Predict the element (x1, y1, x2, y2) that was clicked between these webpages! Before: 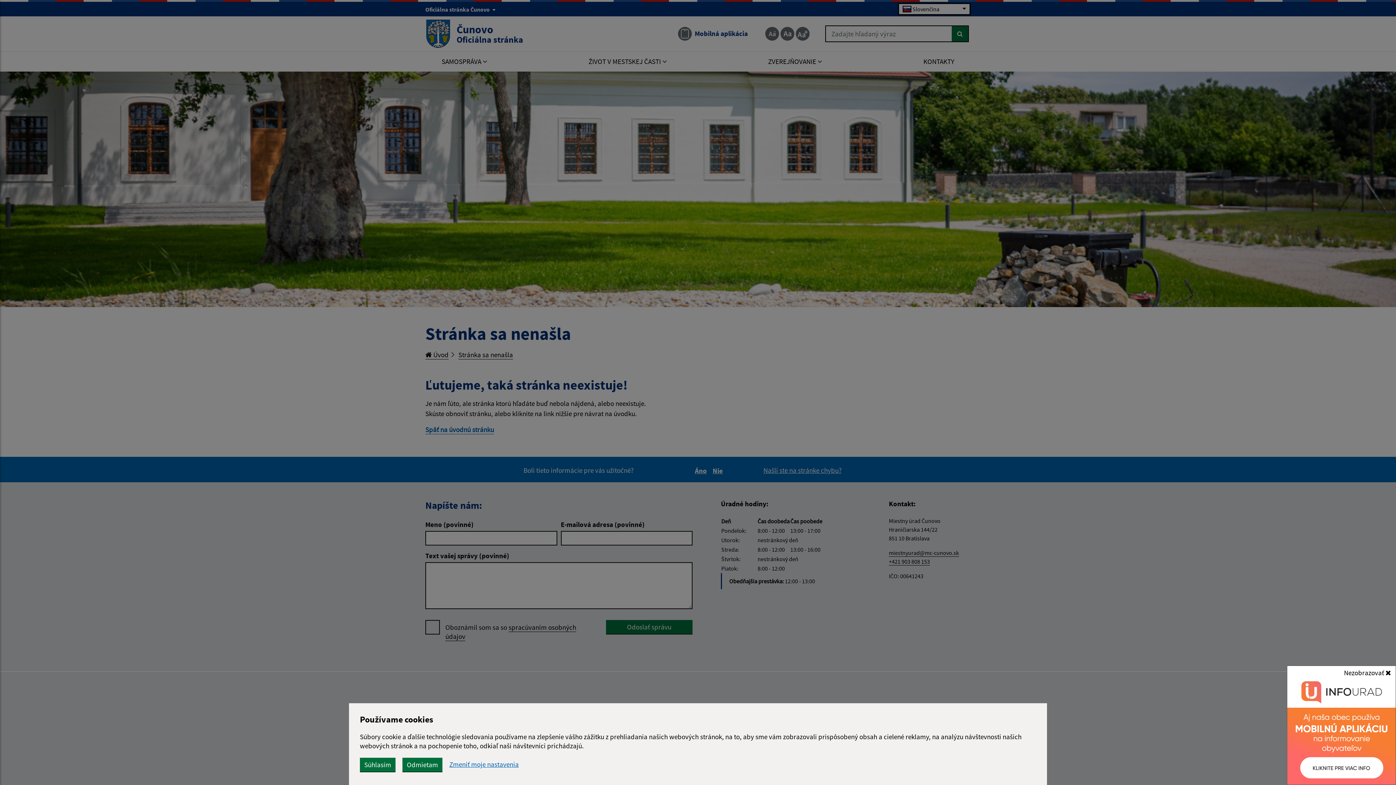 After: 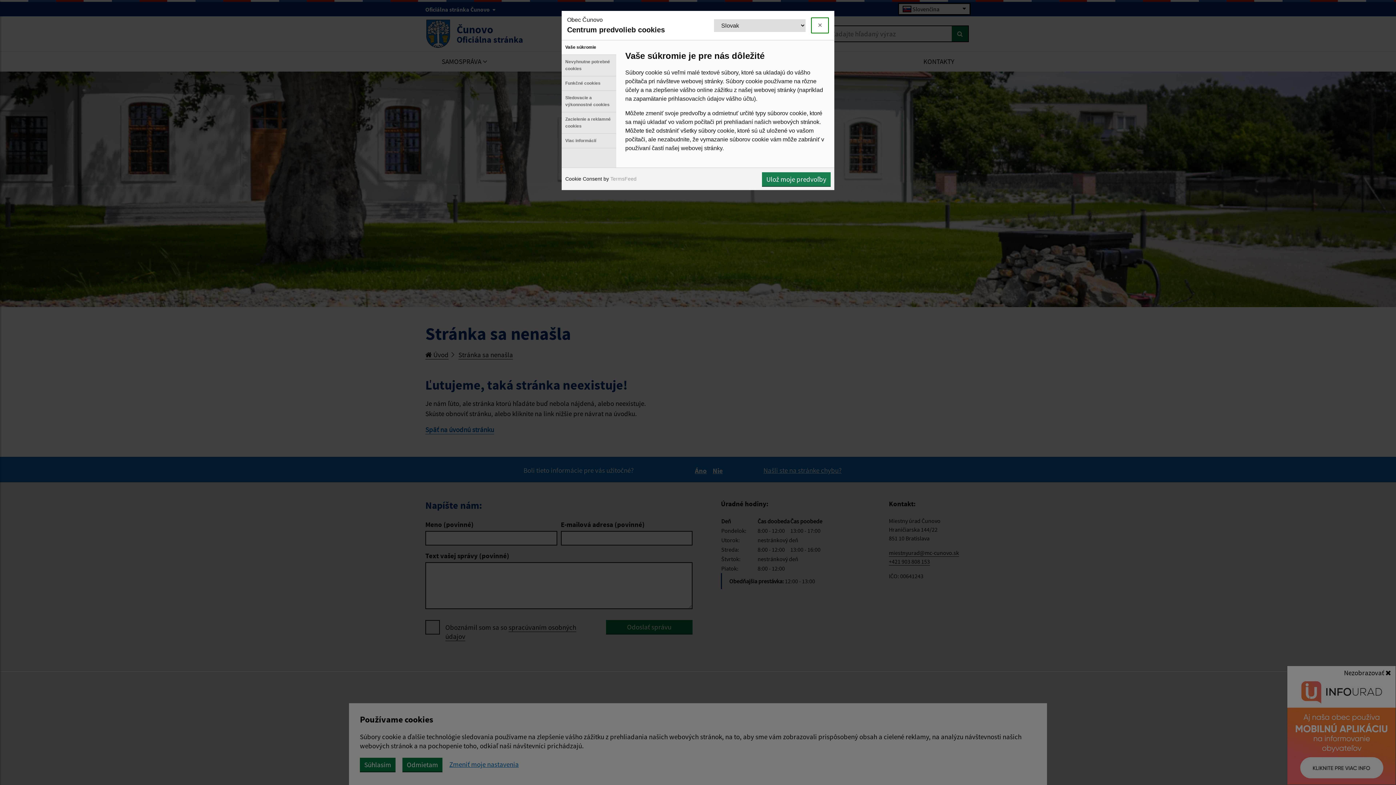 Action: bbox: (449, 761, 518, 768) label: Zmeniť moje nastavenia